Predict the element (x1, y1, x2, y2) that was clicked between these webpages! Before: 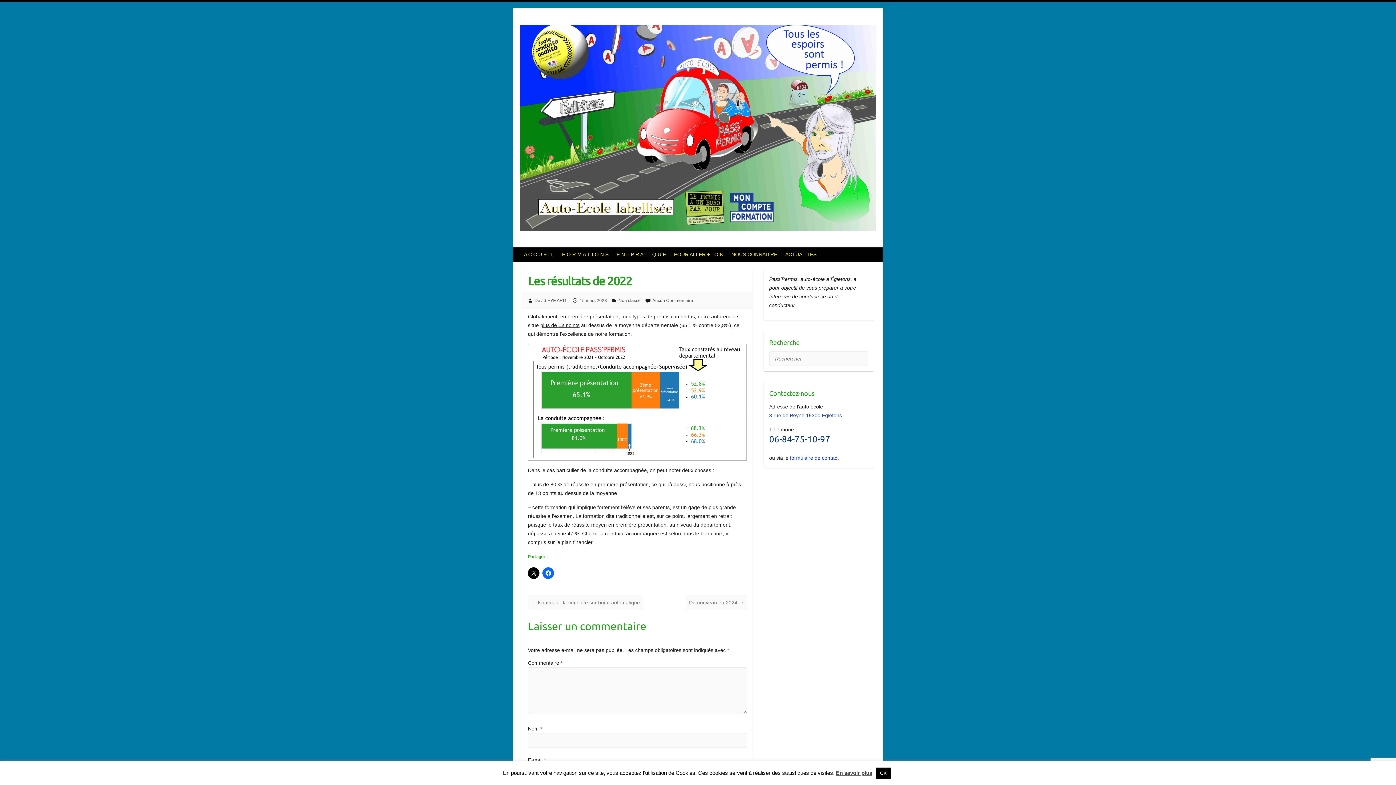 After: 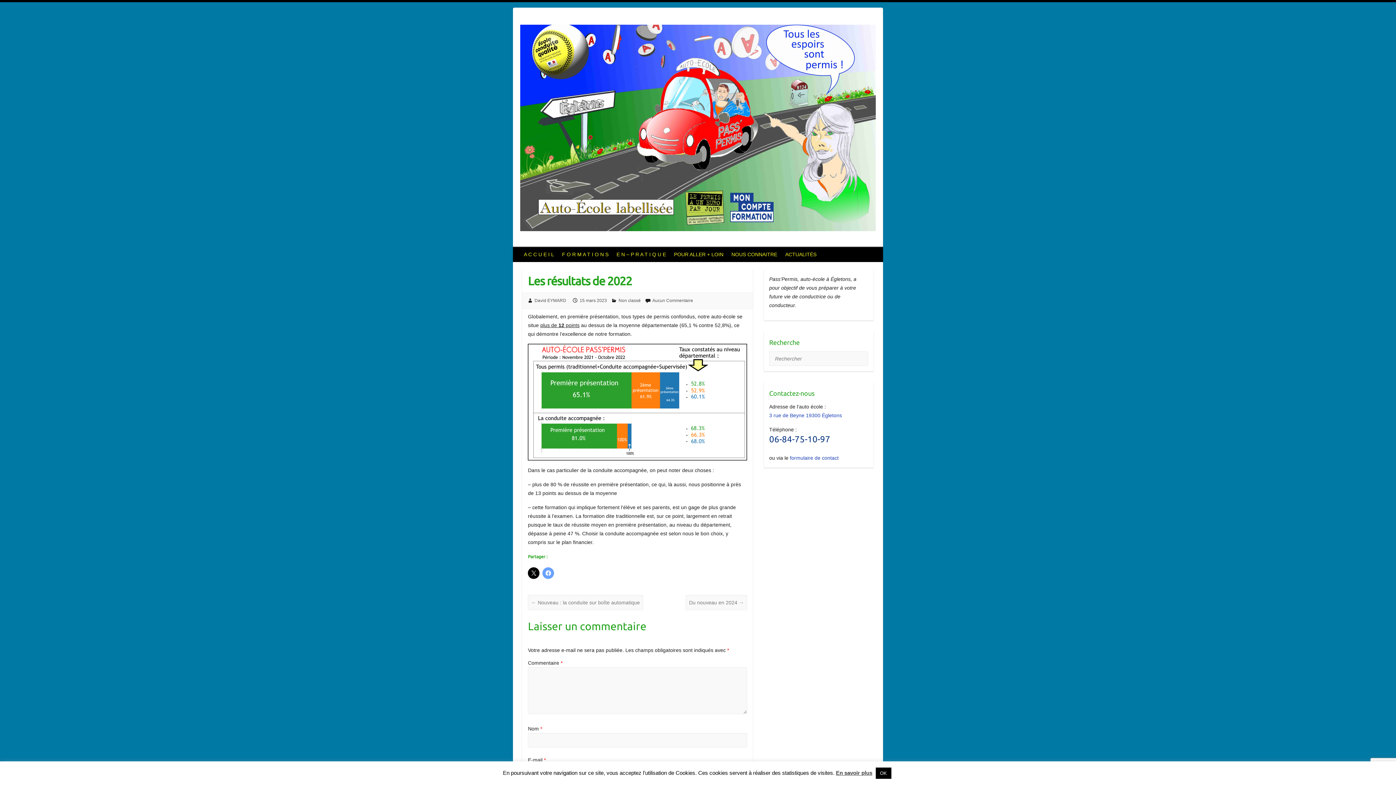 Action: bbox: (542, 567, 554, 579)